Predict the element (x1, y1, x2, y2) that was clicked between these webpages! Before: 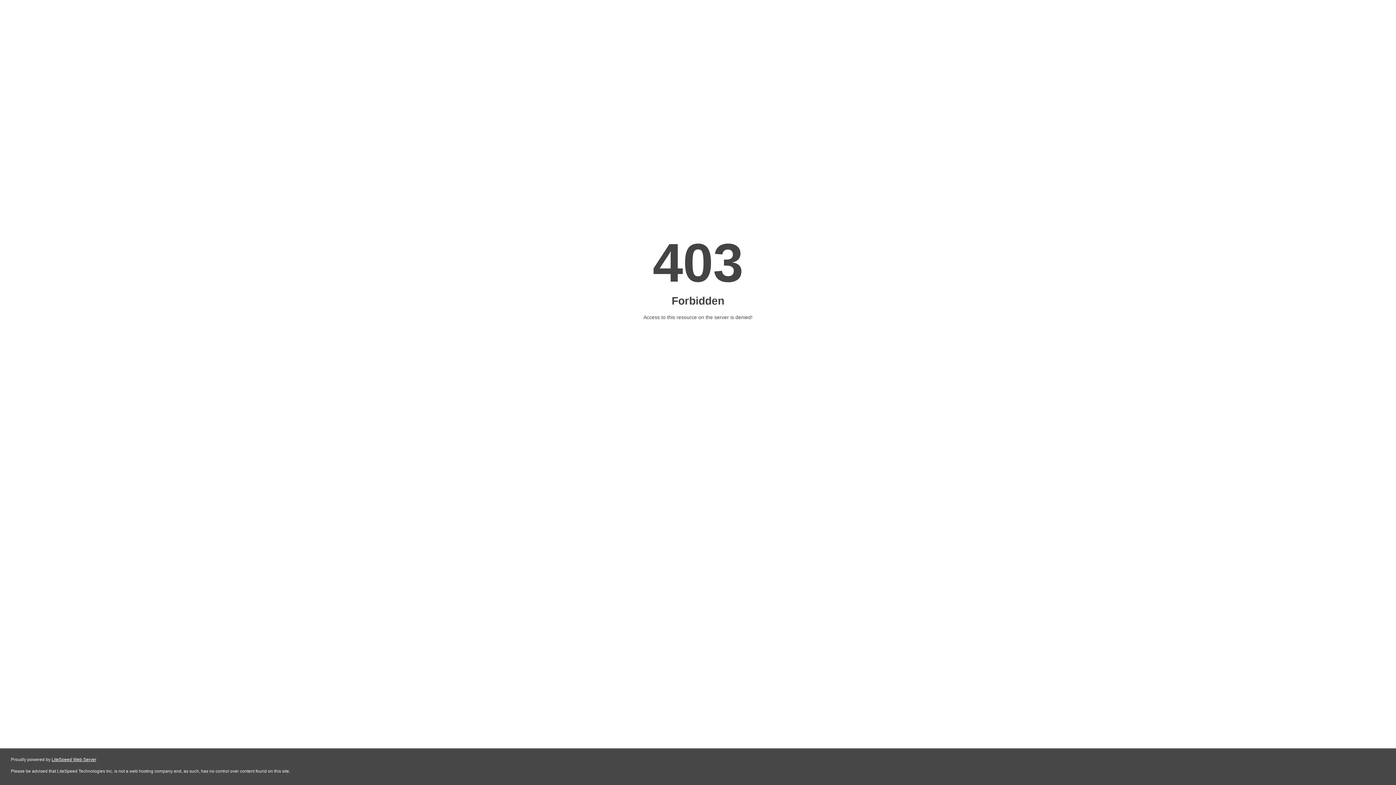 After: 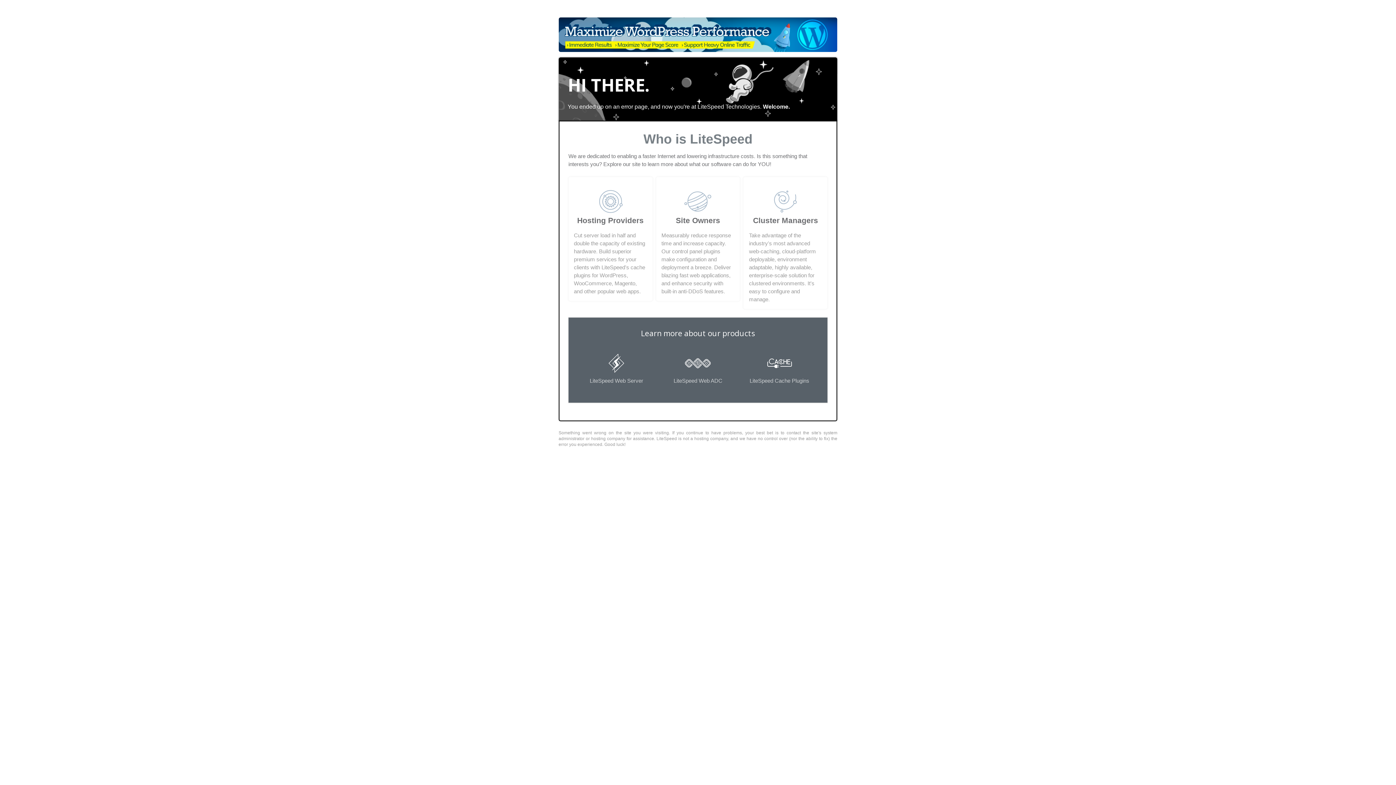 Action: label: LiteSpeed Web Server bbox: (51, 757, 96, 762)